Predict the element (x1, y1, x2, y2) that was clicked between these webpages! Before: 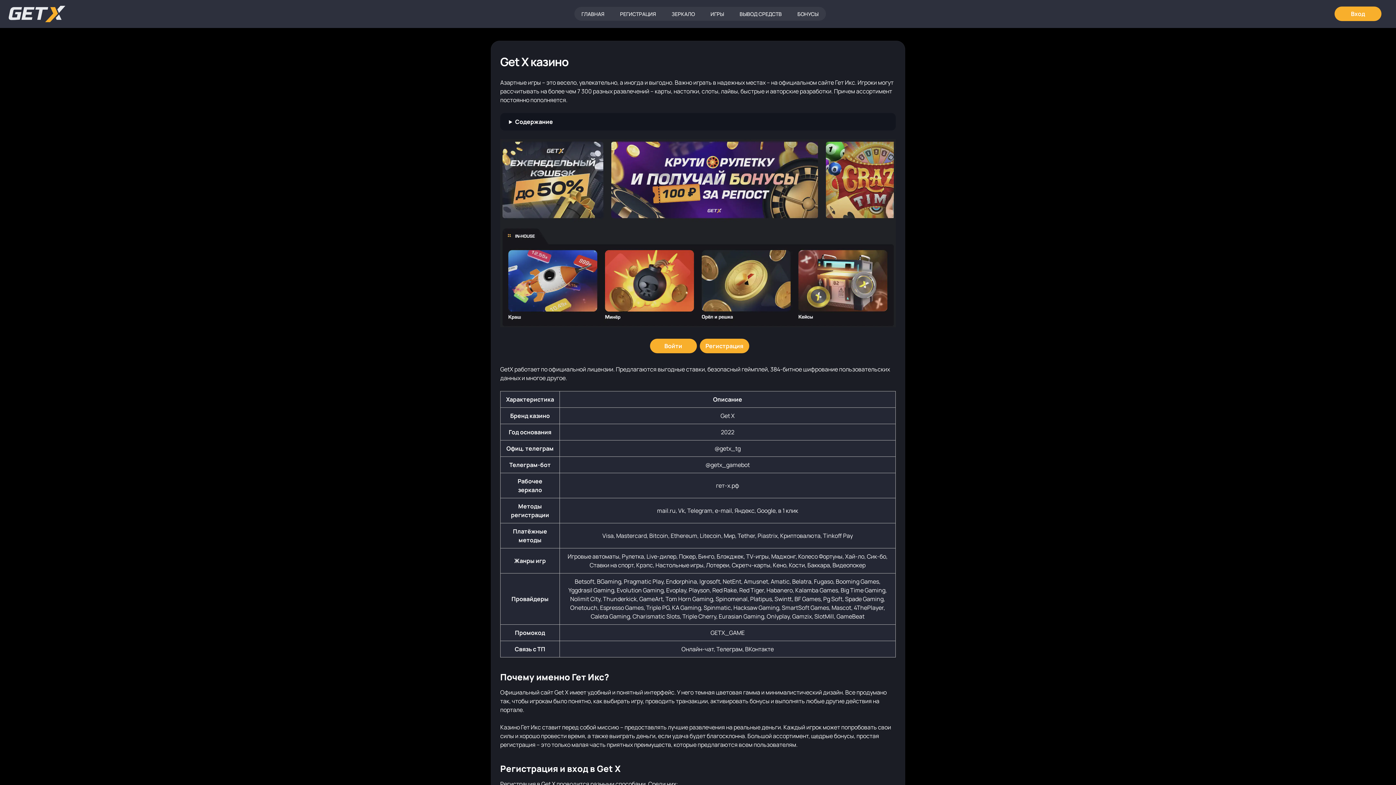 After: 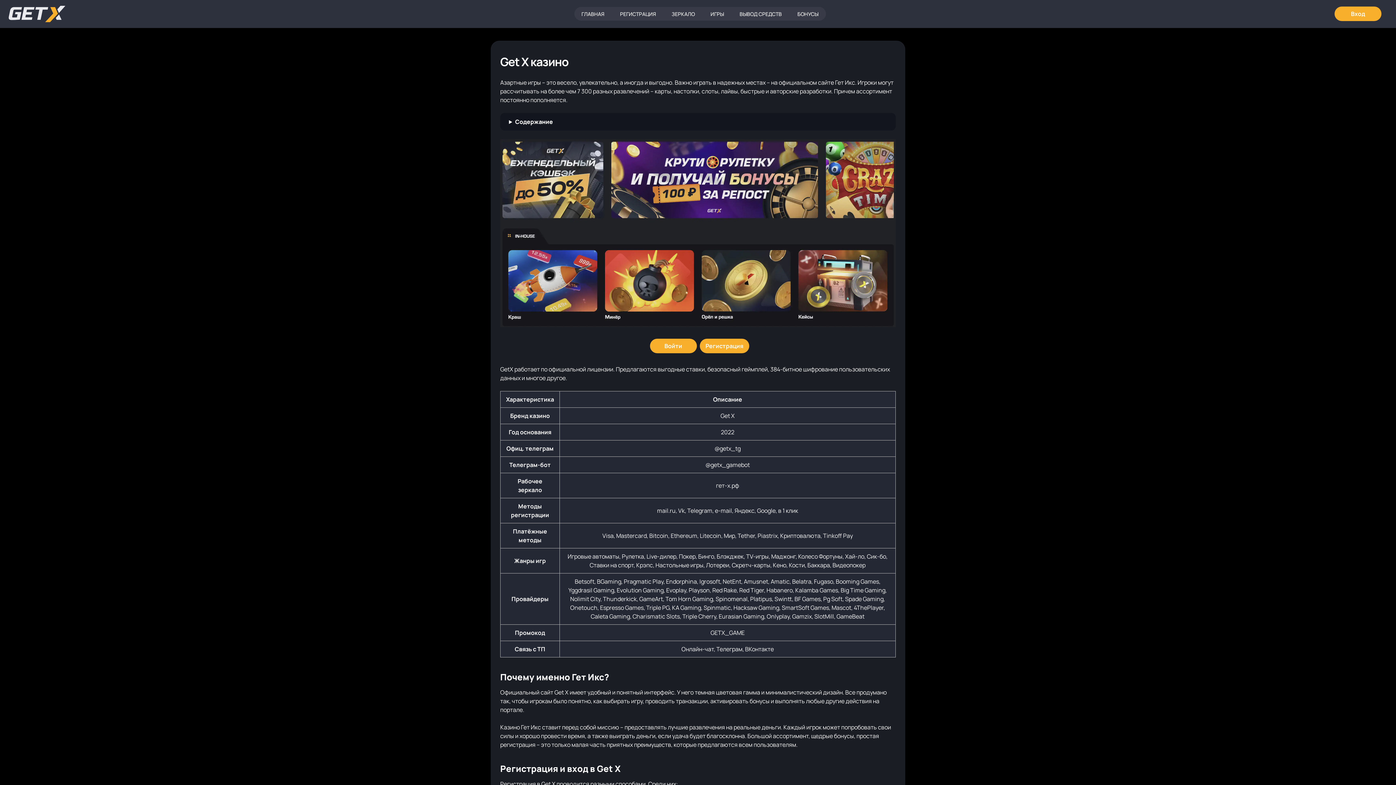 Action: label: Главная bbox: (8, 5, 65, 22)